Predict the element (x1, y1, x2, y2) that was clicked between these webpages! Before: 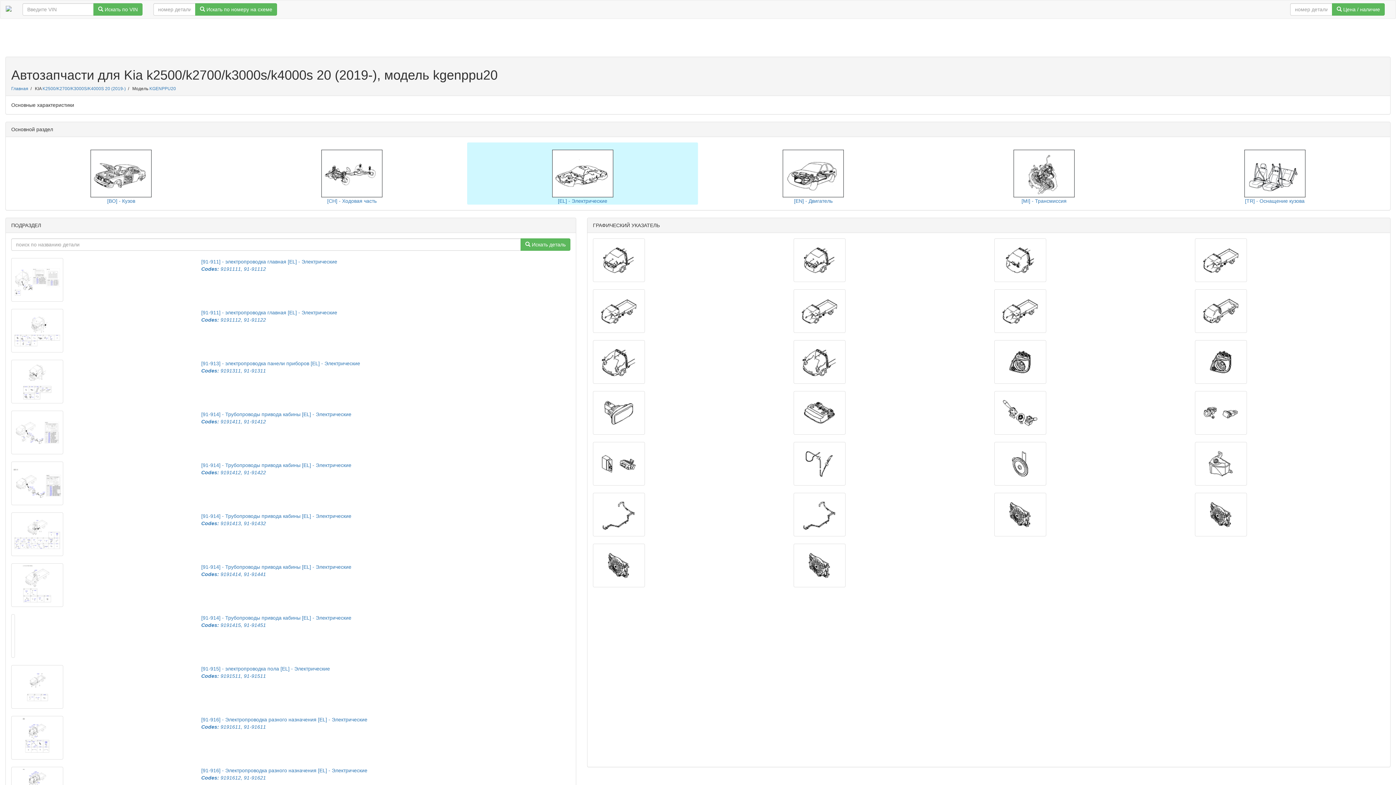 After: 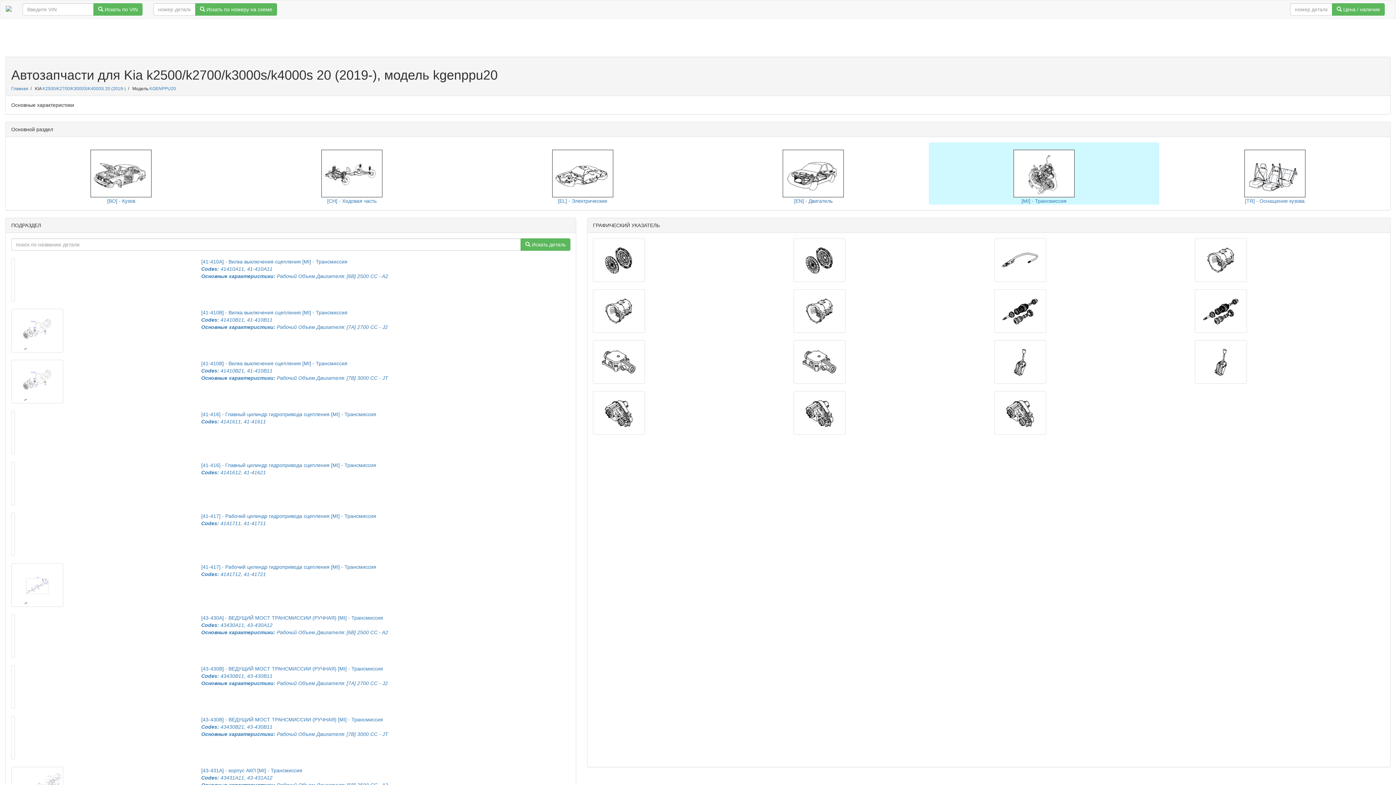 Action: label: 
[MI] - Трансмиссия bbox: (1013, 170, 1074, 204)